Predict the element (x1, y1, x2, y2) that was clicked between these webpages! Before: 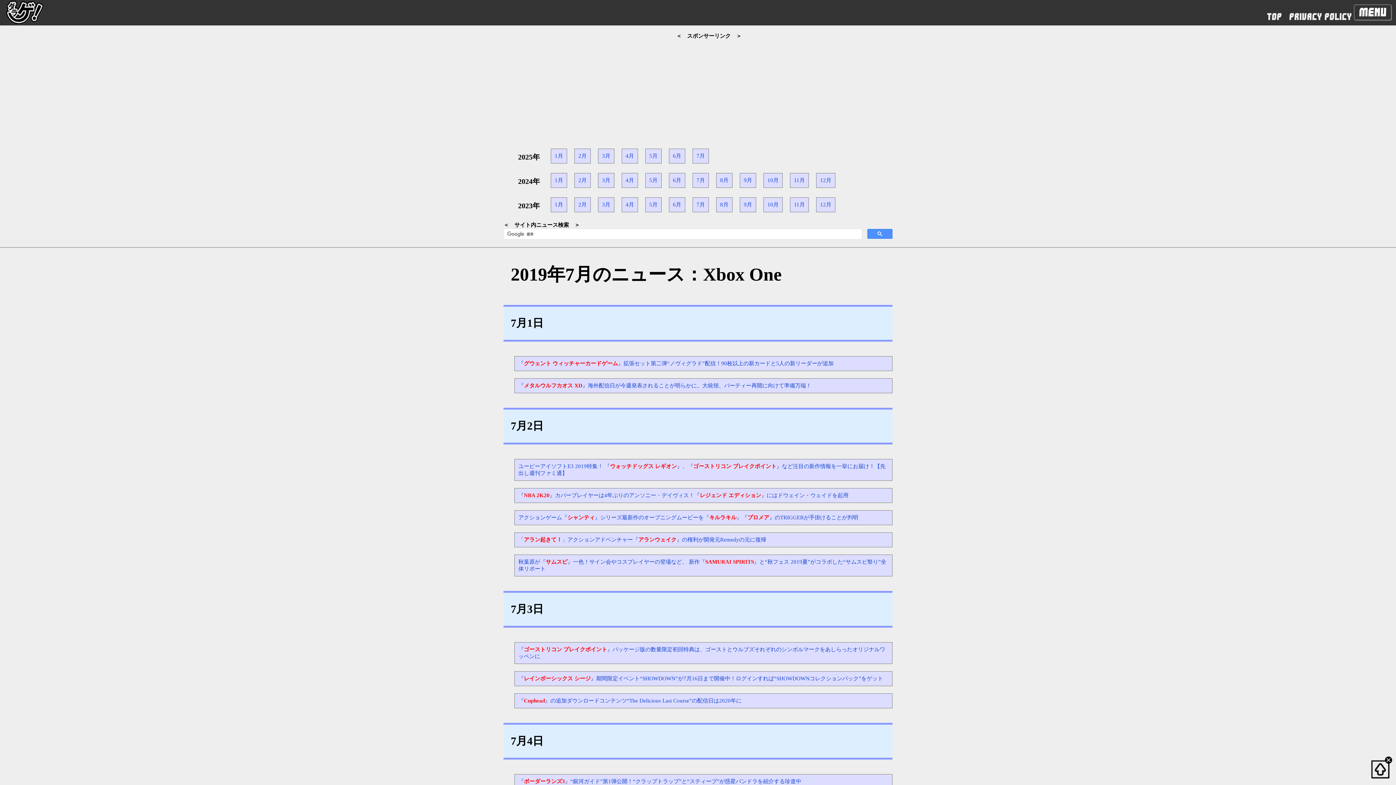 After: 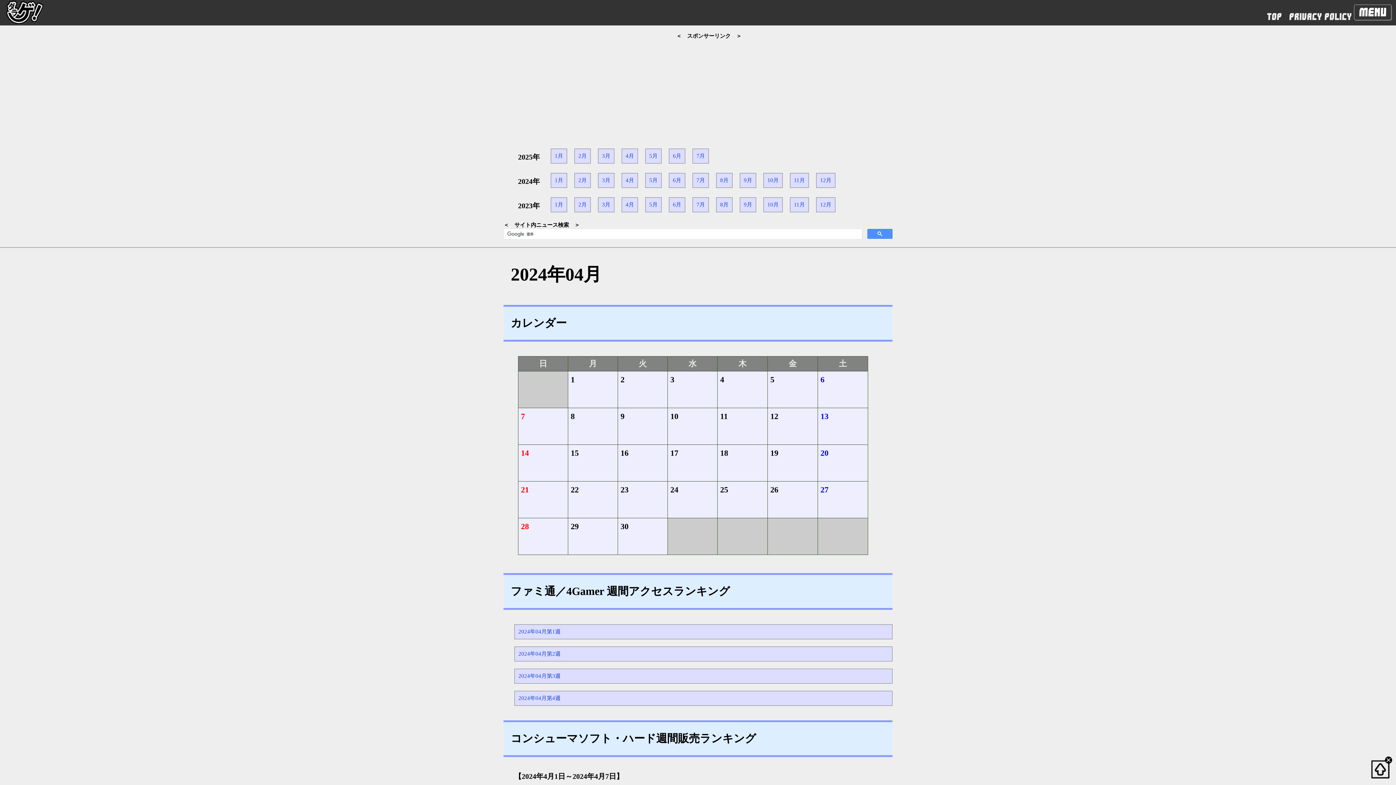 Action: label: 4月 bbox: (621, 173, 638, 188)